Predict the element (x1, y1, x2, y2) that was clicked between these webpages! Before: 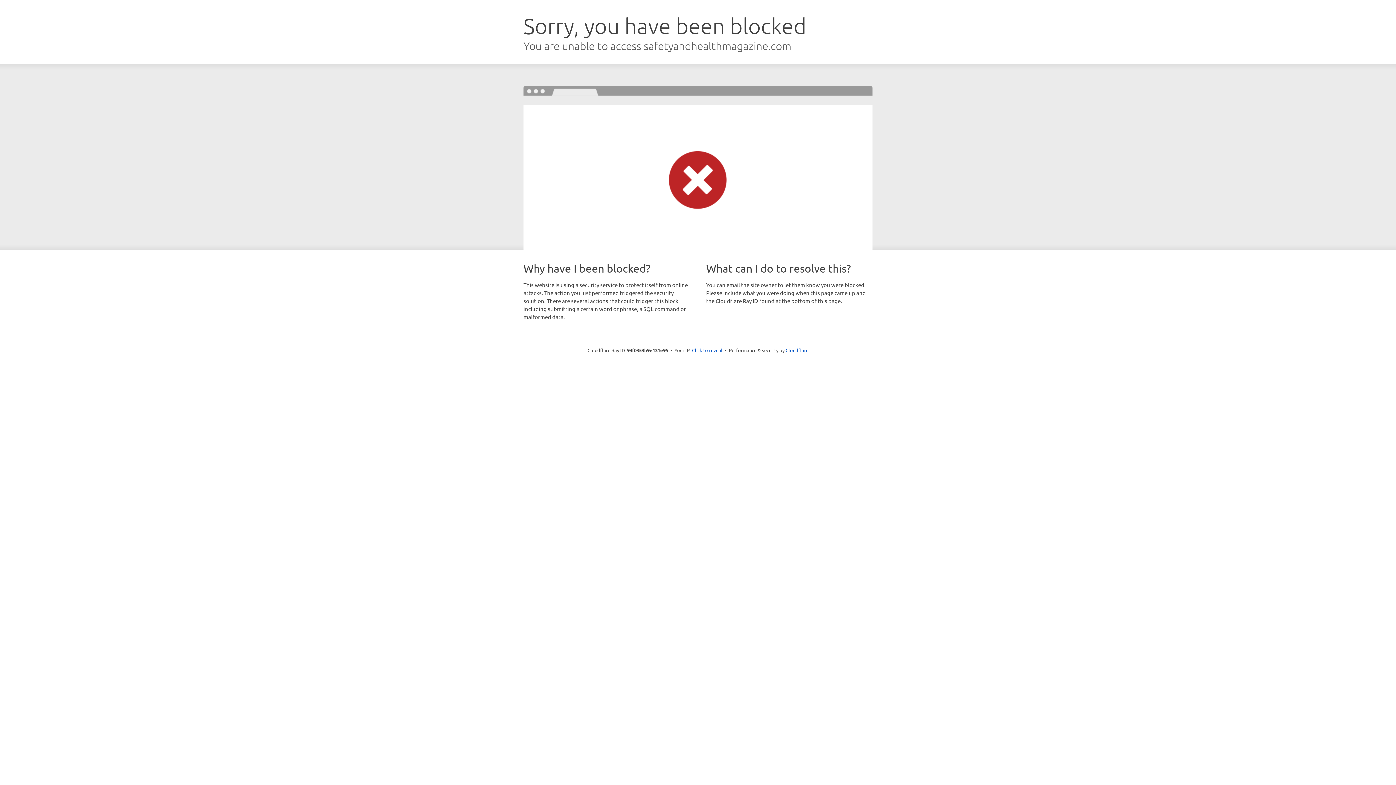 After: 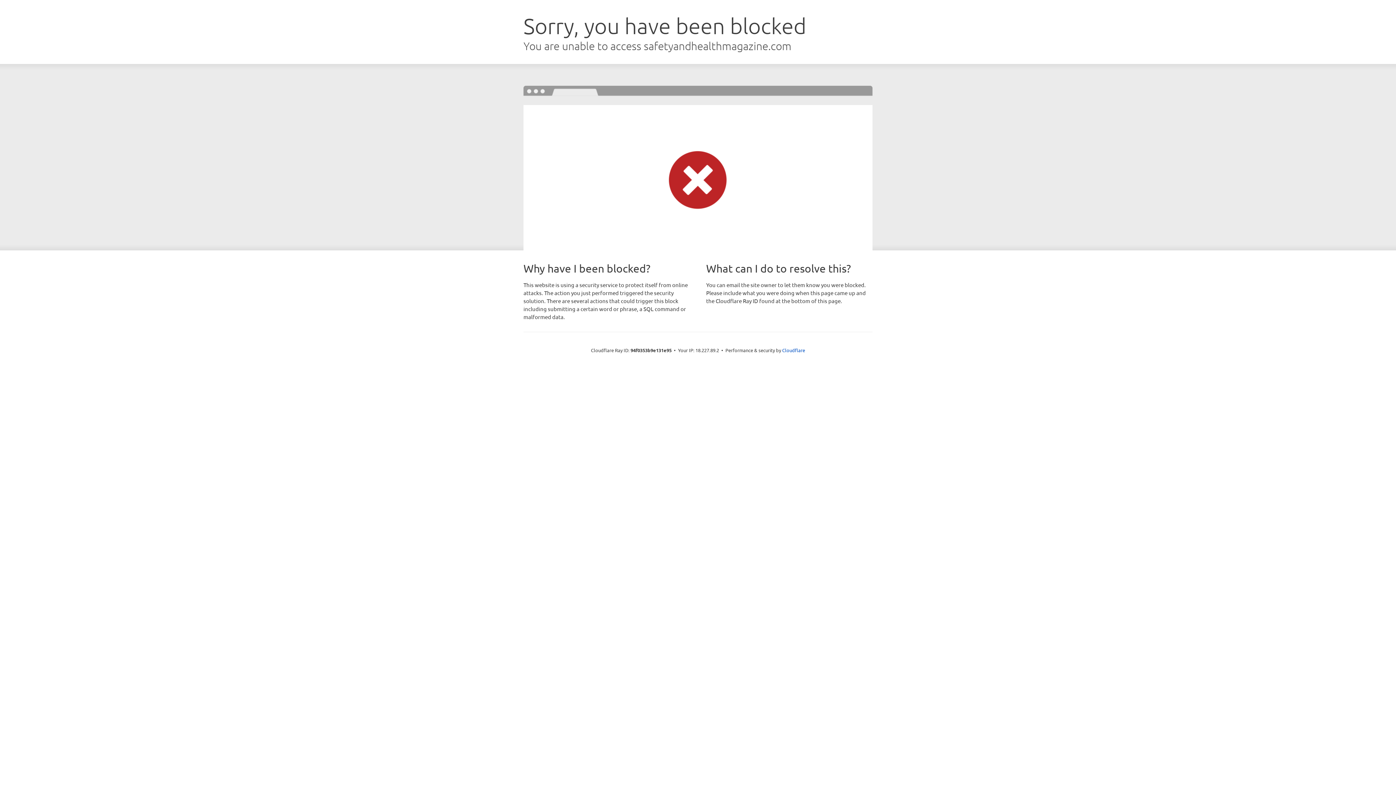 Action: bbox: (692, 346, 722, 353) label: Click to reveal